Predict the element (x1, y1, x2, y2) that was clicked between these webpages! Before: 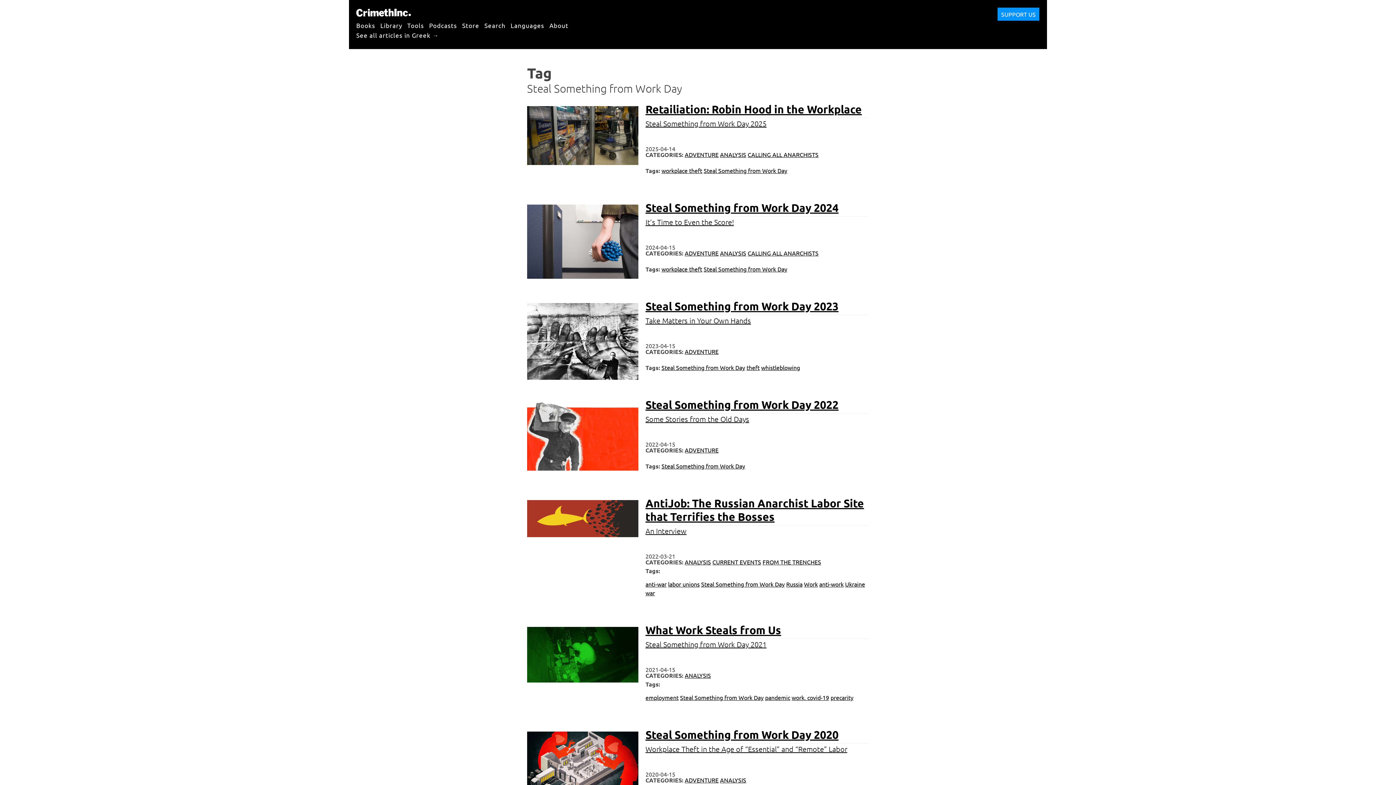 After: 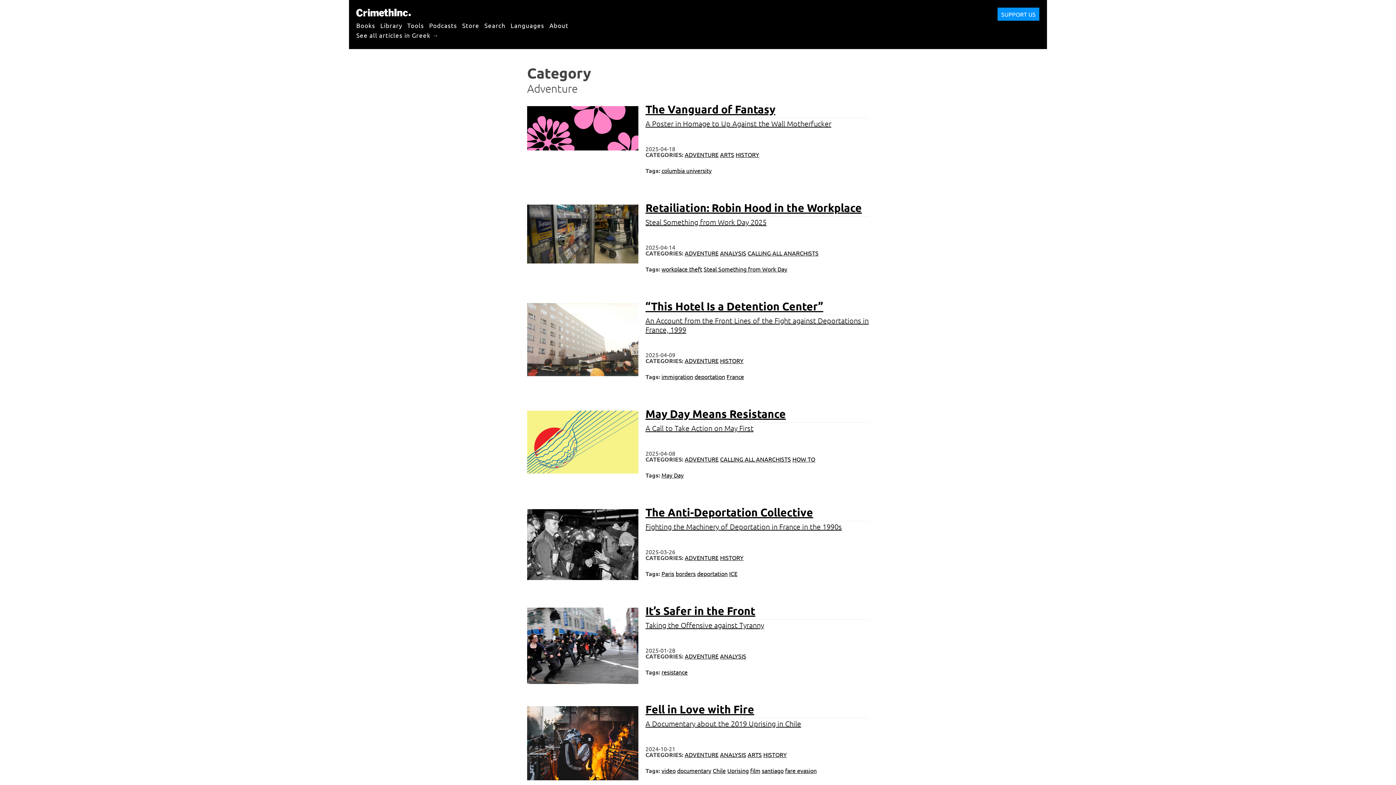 Action: bbox: (684, 446, 718, 453) label: ADVENTURE